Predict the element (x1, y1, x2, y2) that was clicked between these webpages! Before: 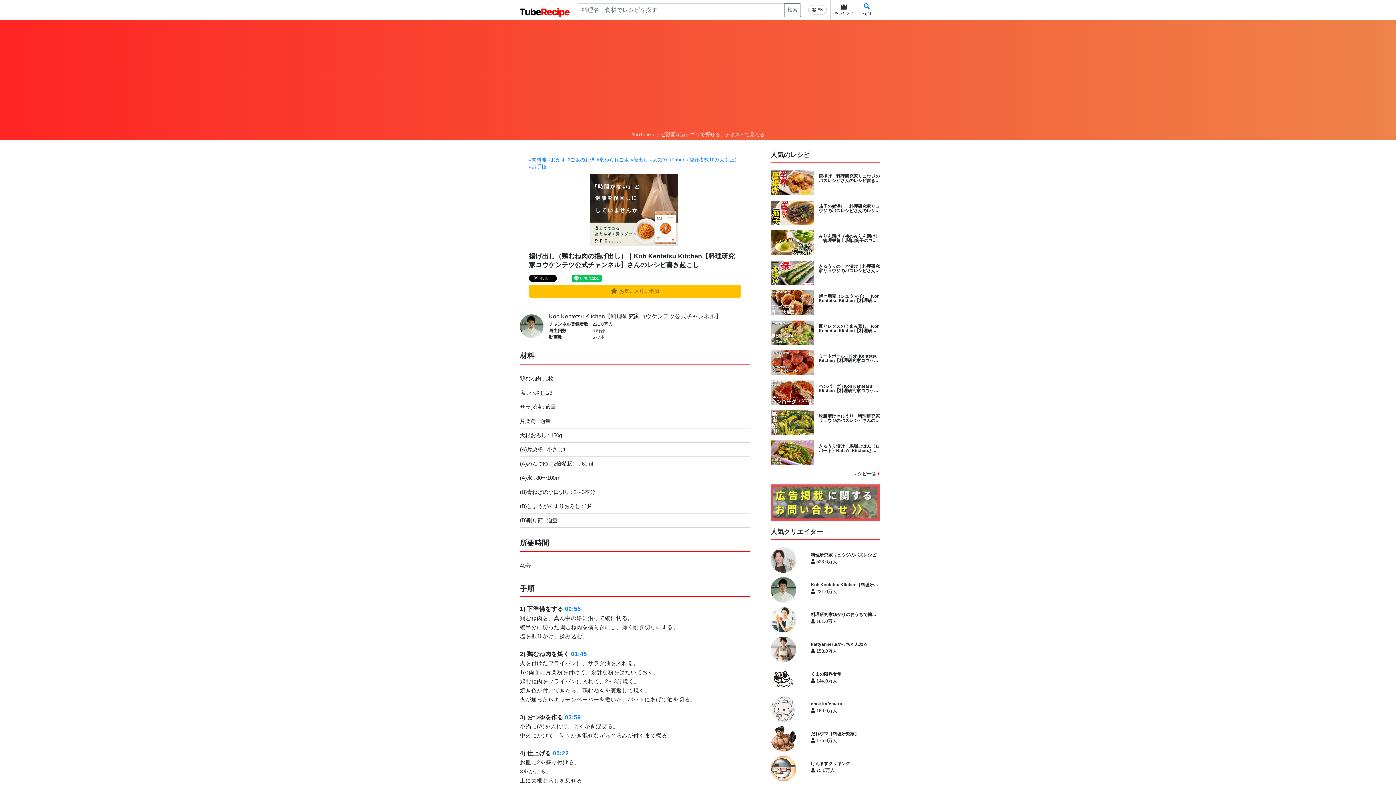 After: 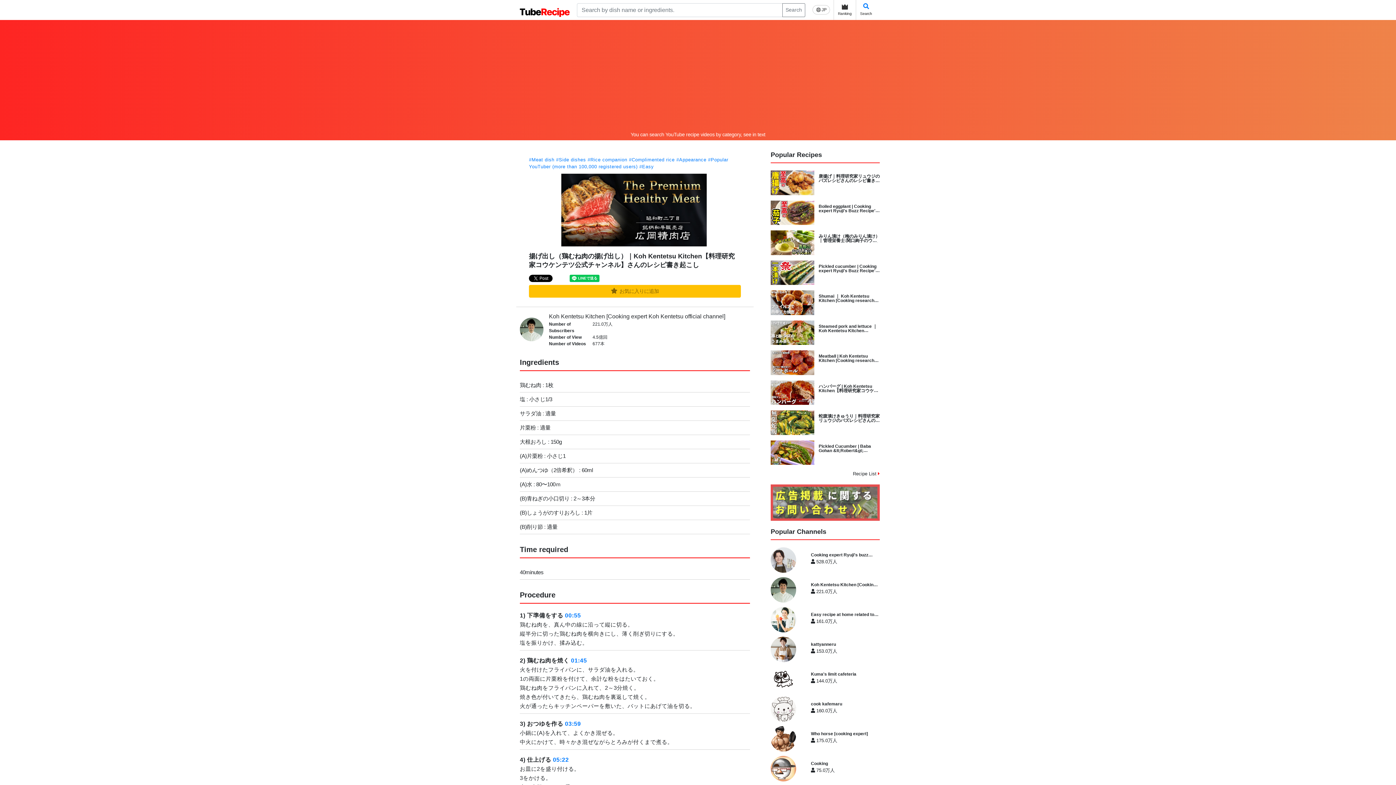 Action: bbox: (804, 0, 830, 20) label: EN